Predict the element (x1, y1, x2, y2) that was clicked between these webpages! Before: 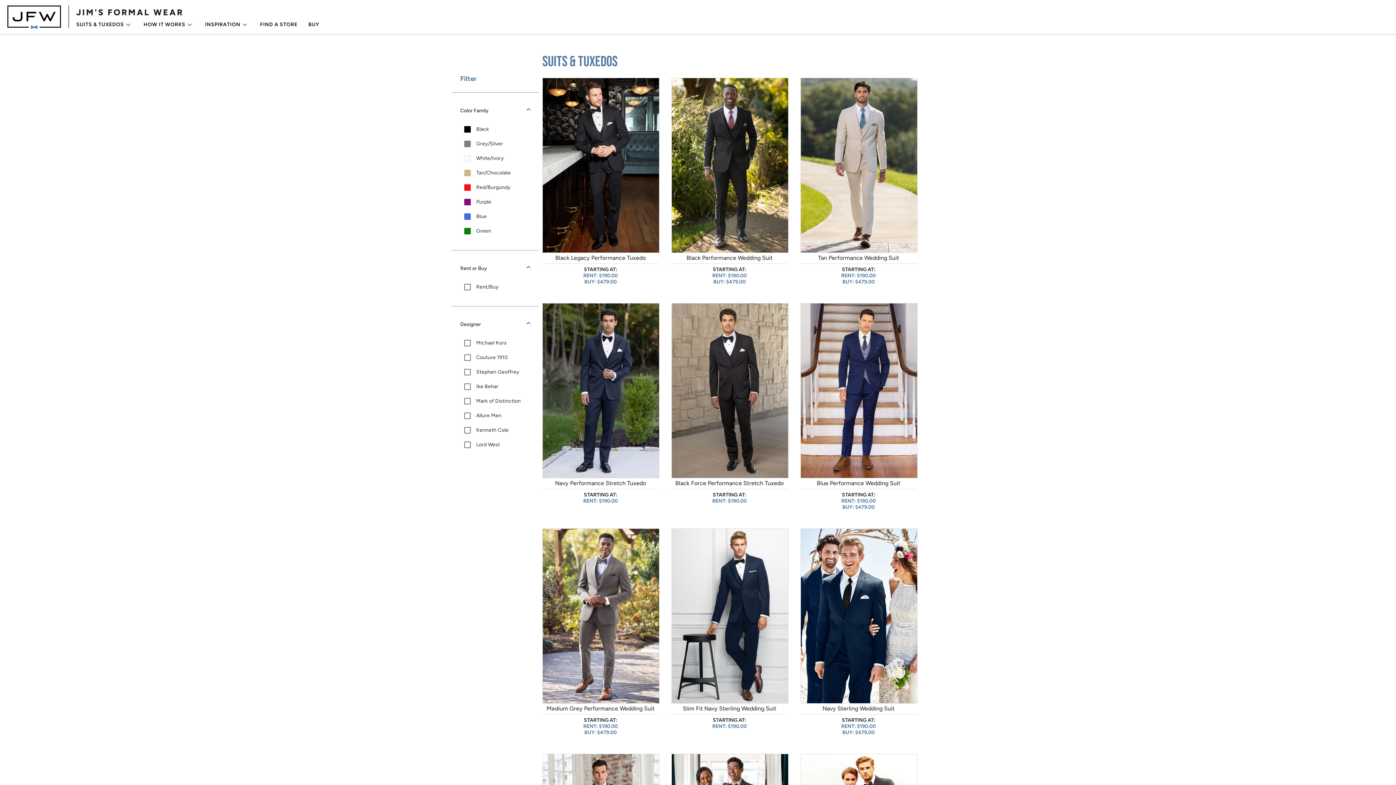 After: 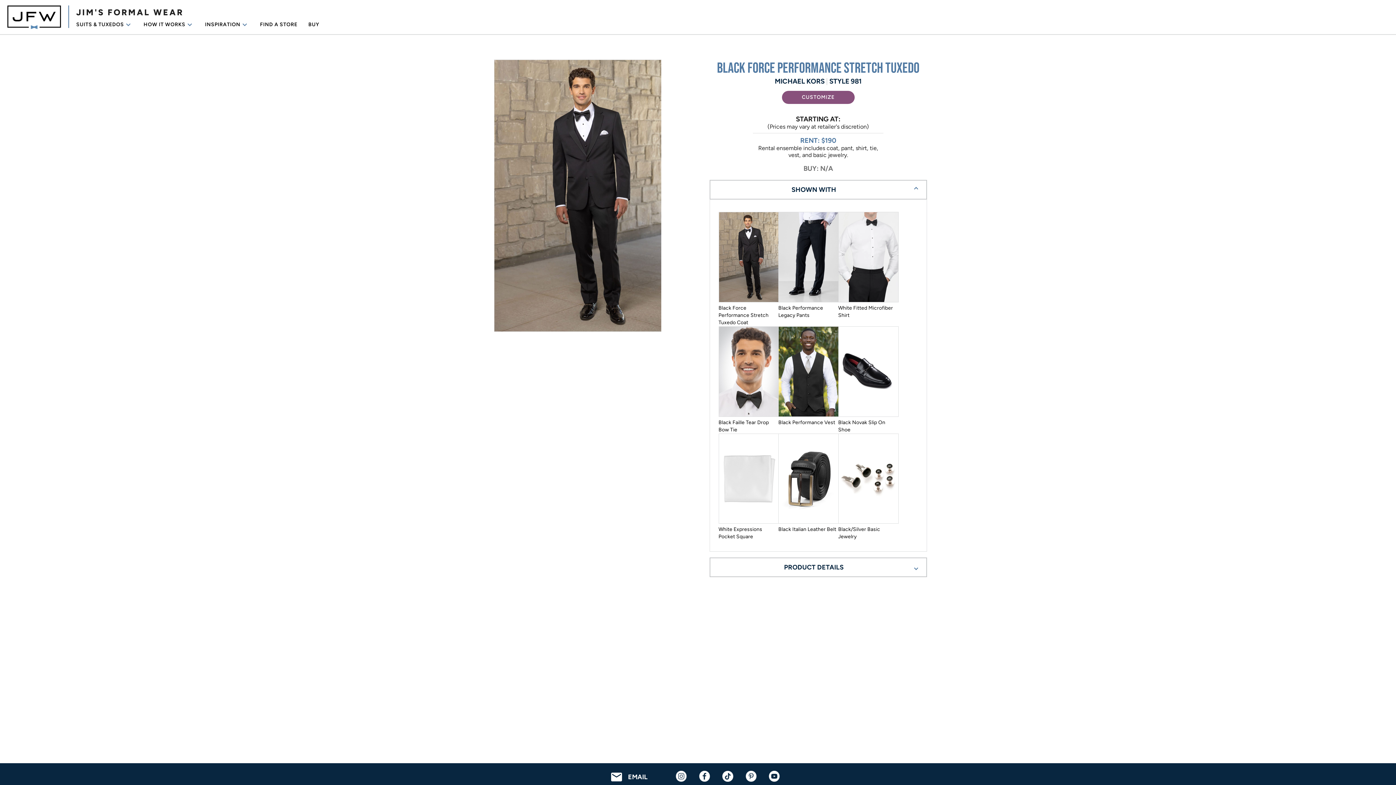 Action: label: Black Force Performance Stretch Tuxedo



STARTING AT:
RENT: $190.00 bbox: (671, 473, 788, 504)